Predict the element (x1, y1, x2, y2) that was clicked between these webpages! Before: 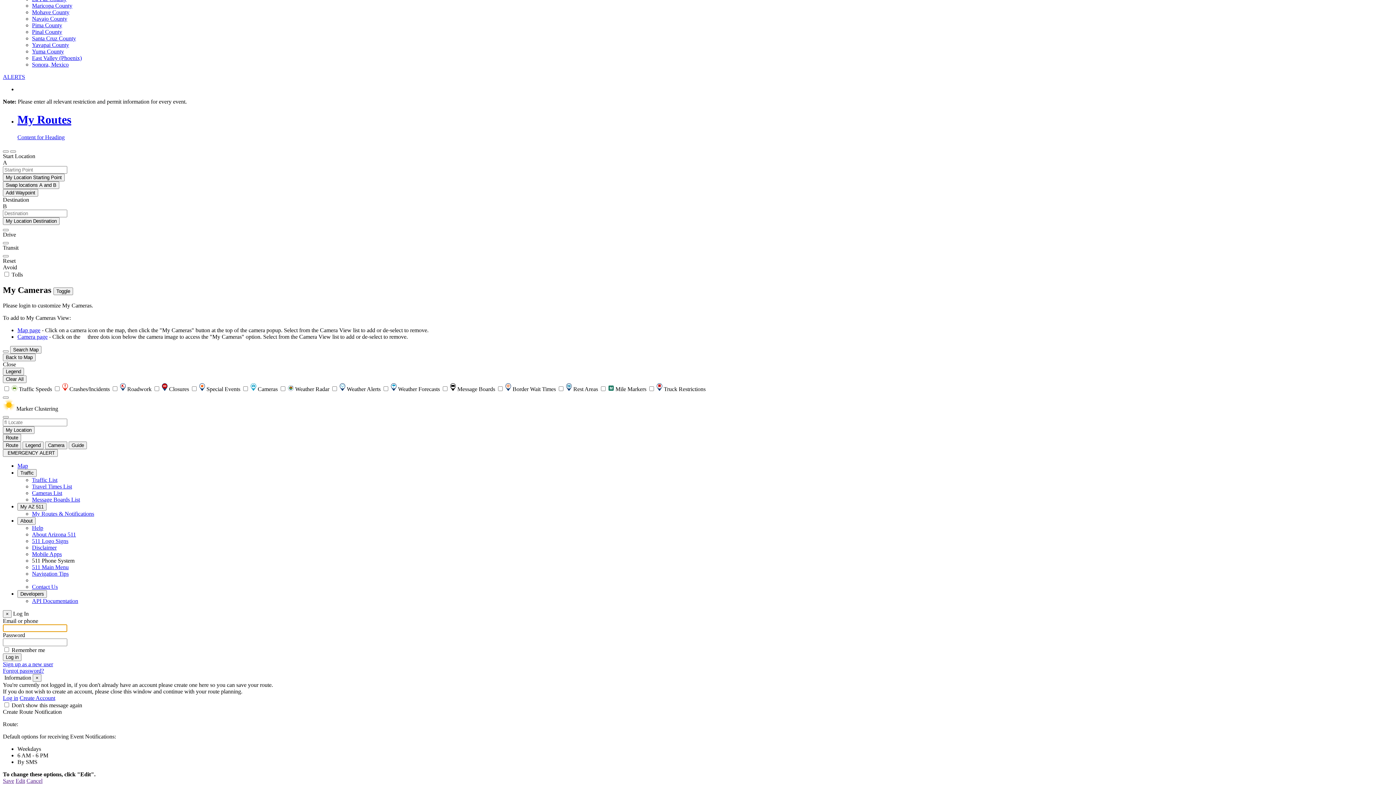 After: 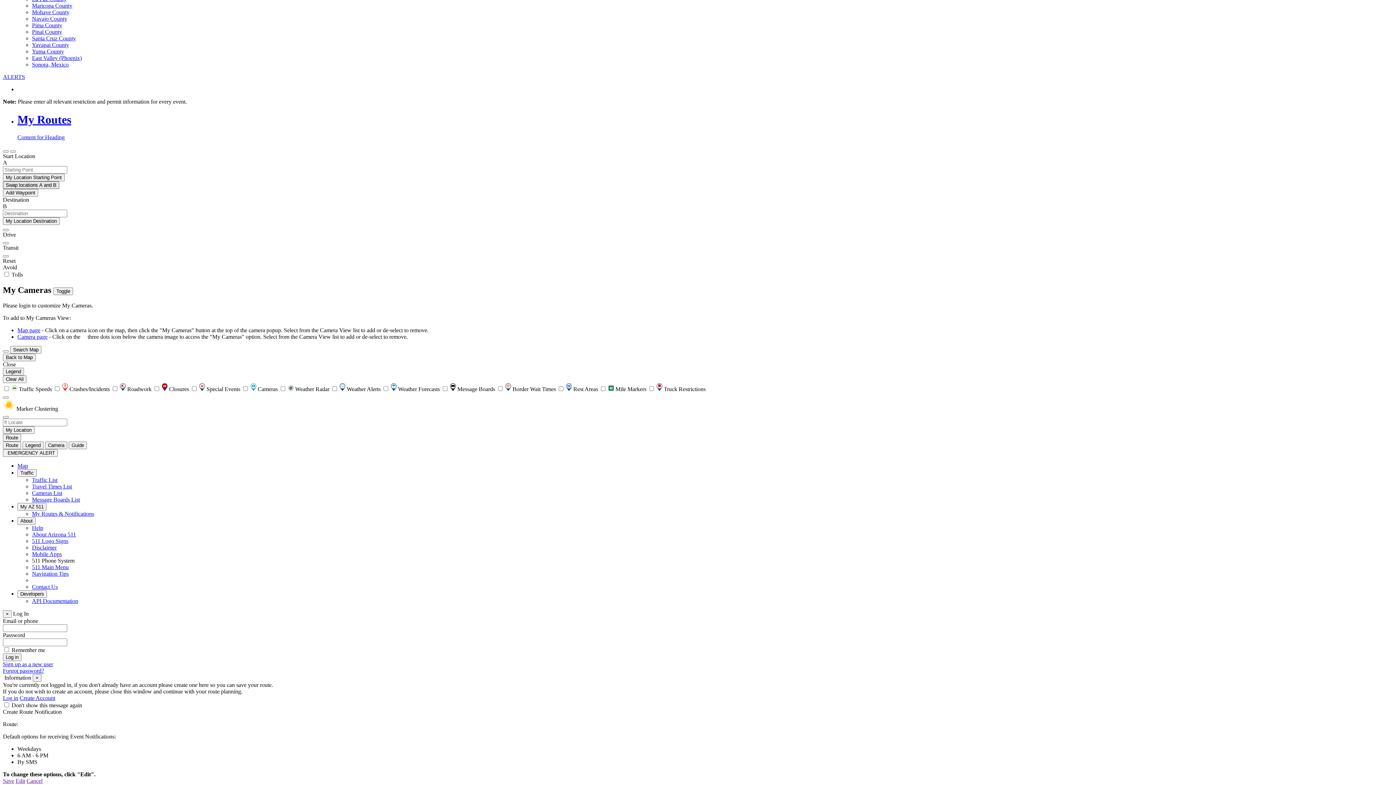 Action: bbox: (2, 181, 59, 189) label: Swap locations A and B